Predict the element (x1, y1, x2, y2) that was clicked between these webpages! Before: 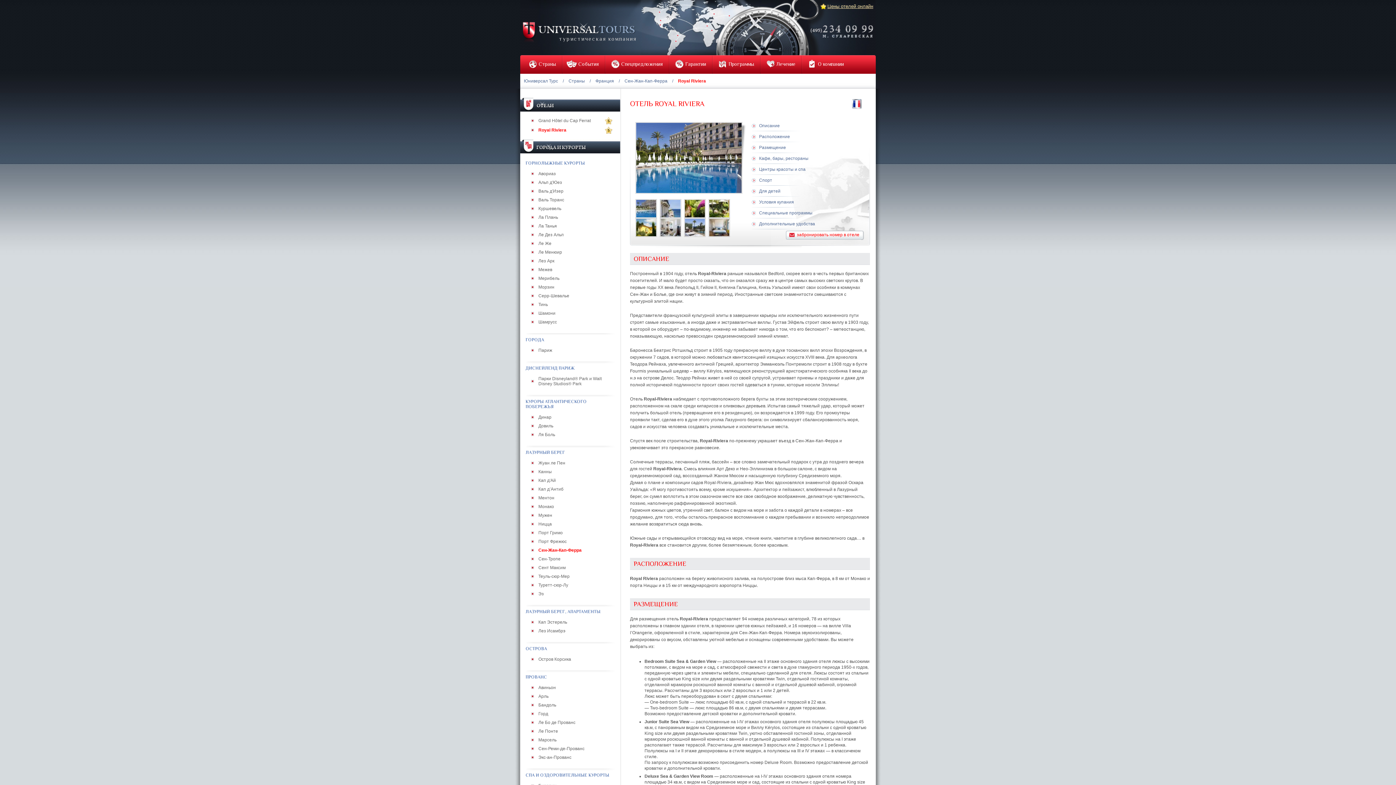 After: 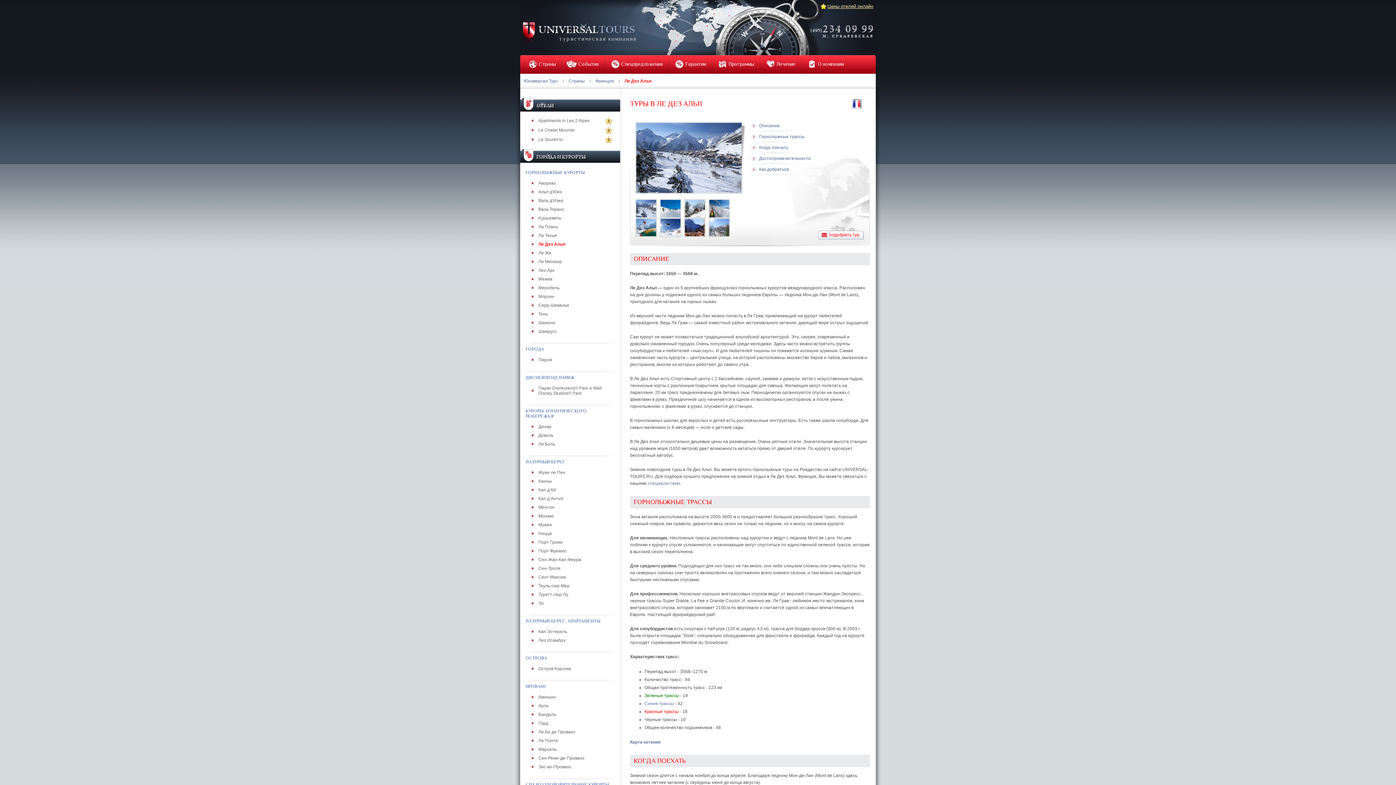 Action: label: Ле Дез Альп bbox: (538, 232, 564, 237)